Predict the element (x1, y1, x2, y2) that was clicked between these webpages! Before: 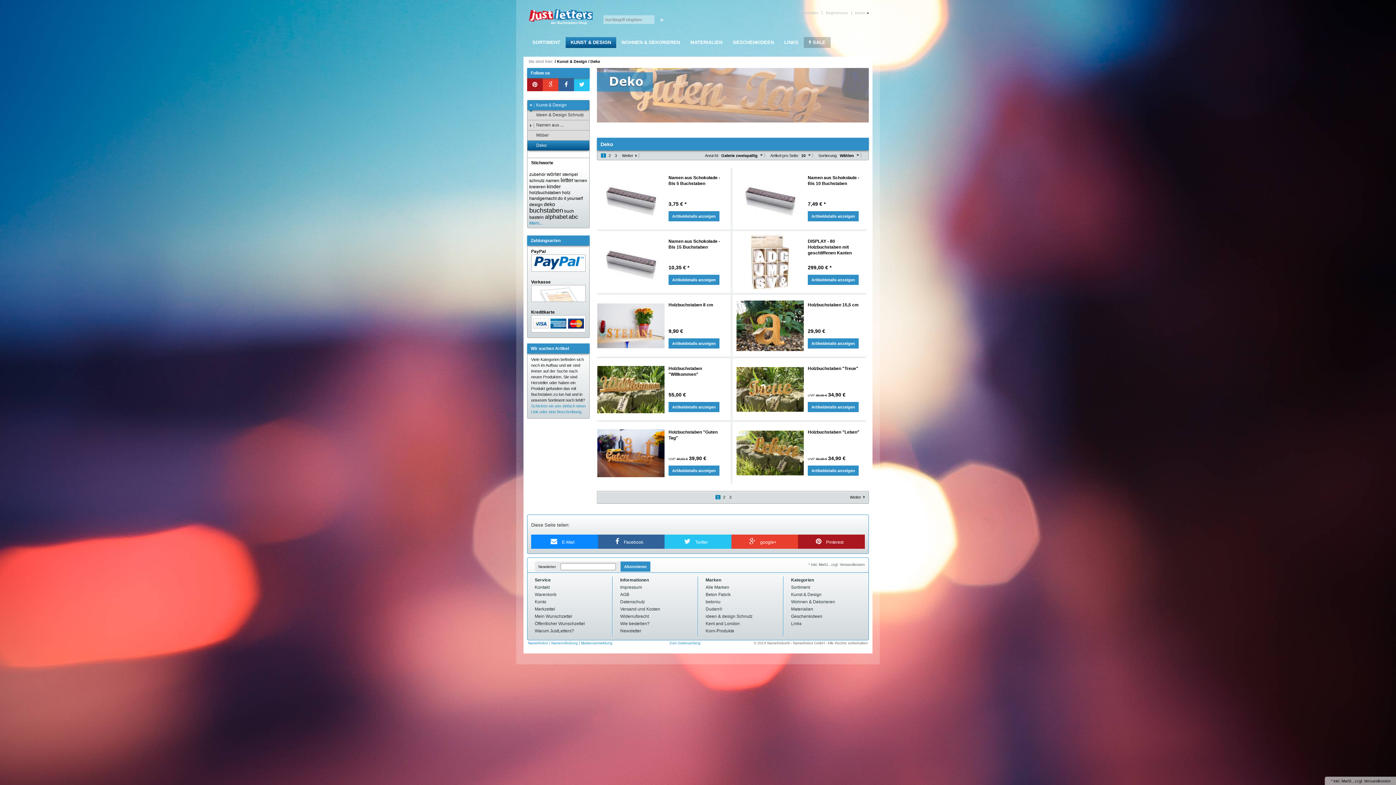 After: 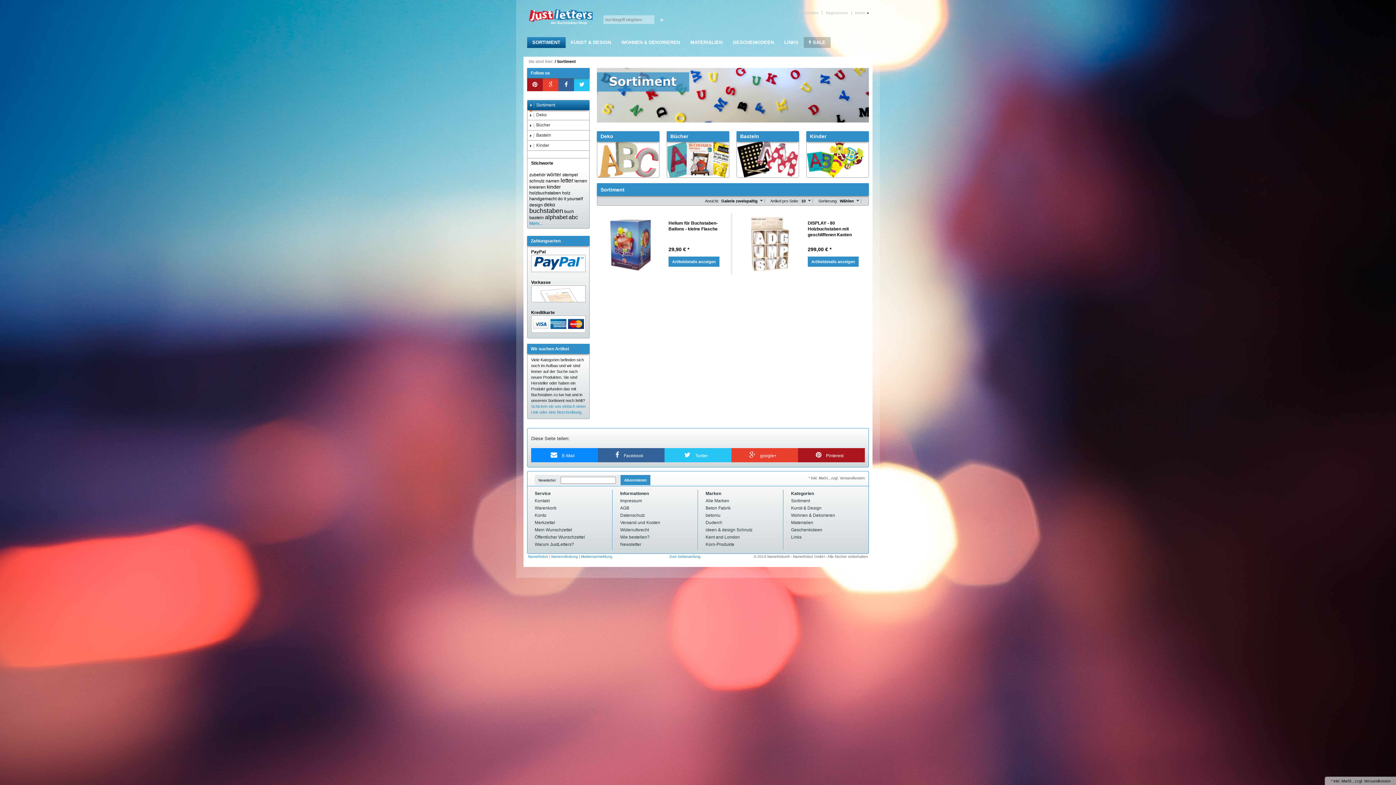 Action: bbox: (784, 584, 868, 591) label: Sortiment